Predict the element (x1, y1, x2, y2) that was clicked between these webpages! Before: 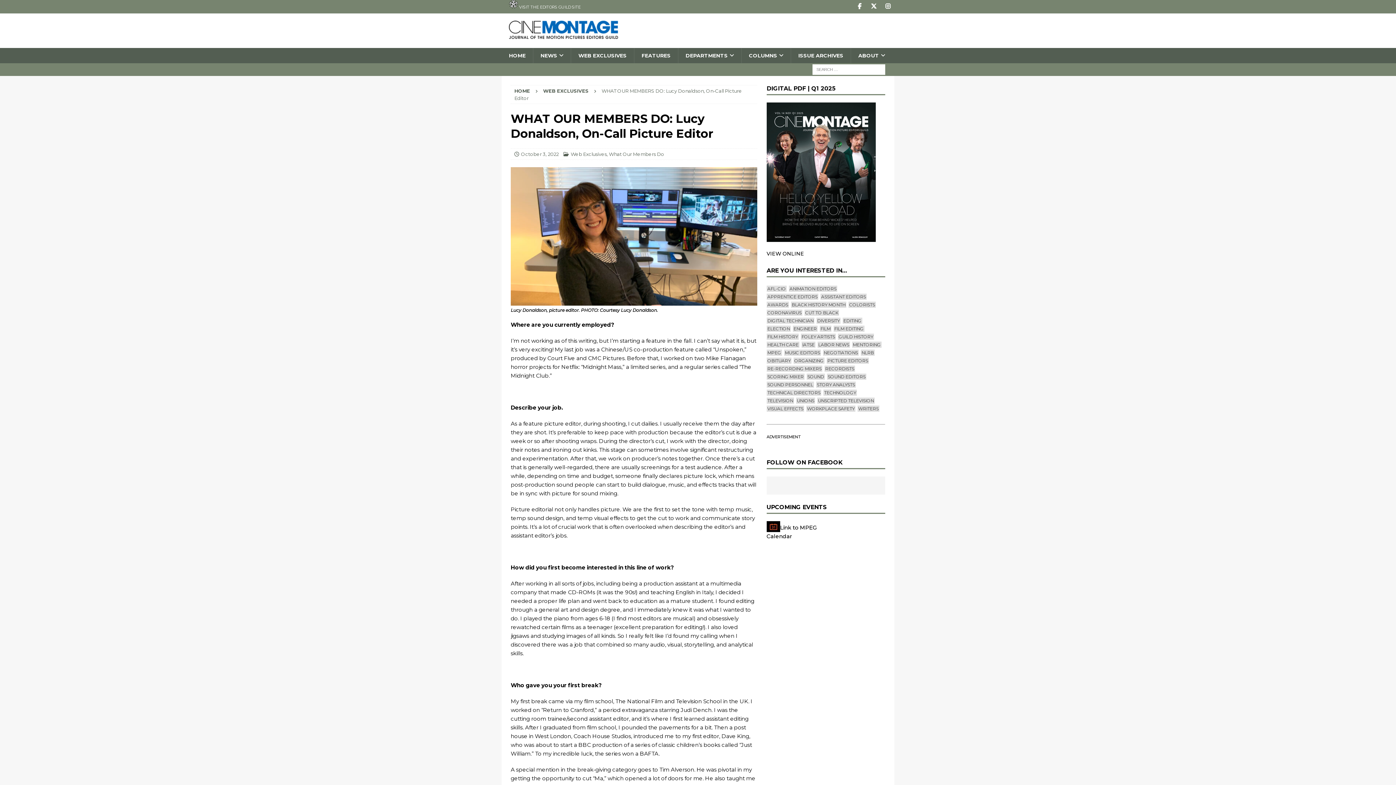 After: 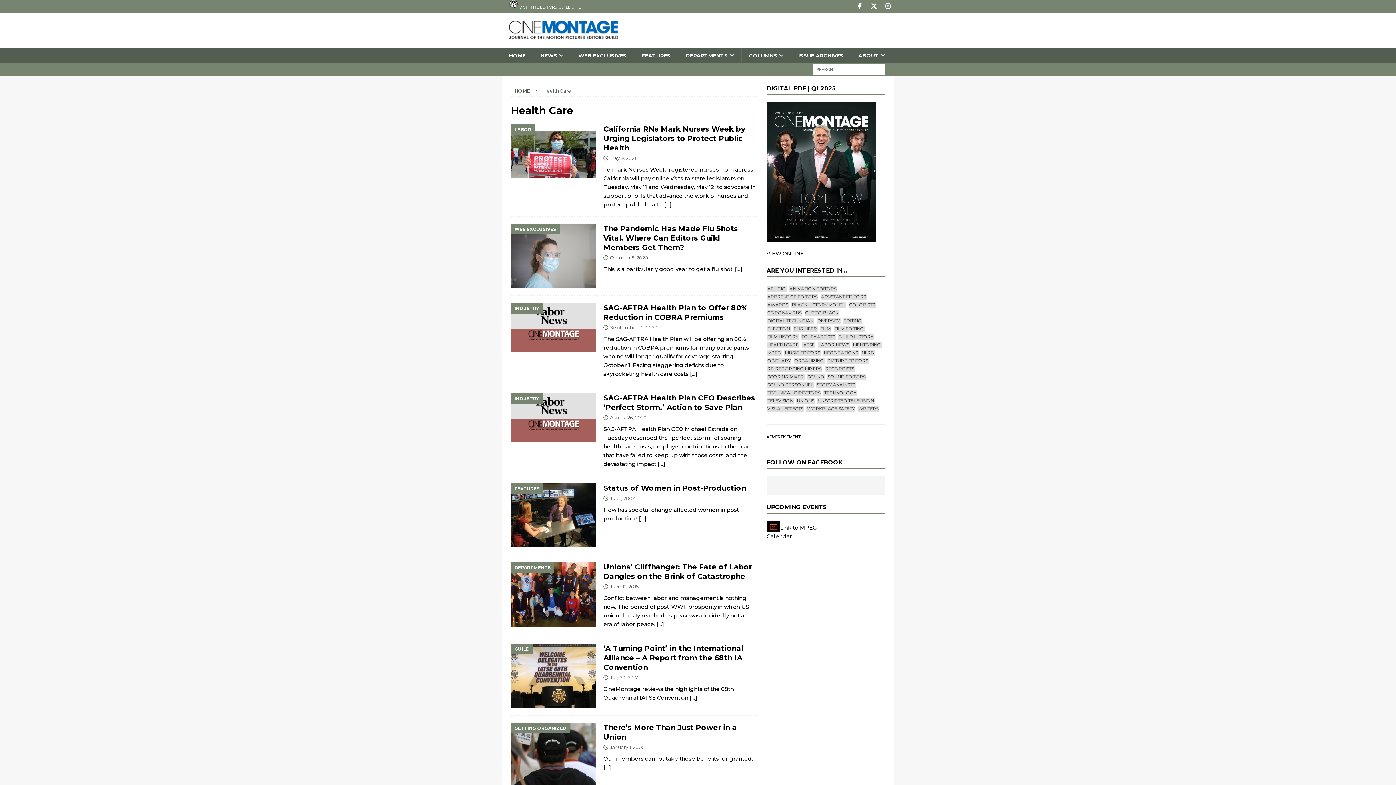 Action: bbox: (766, 341, 799, 348) label: HEALTH CARE